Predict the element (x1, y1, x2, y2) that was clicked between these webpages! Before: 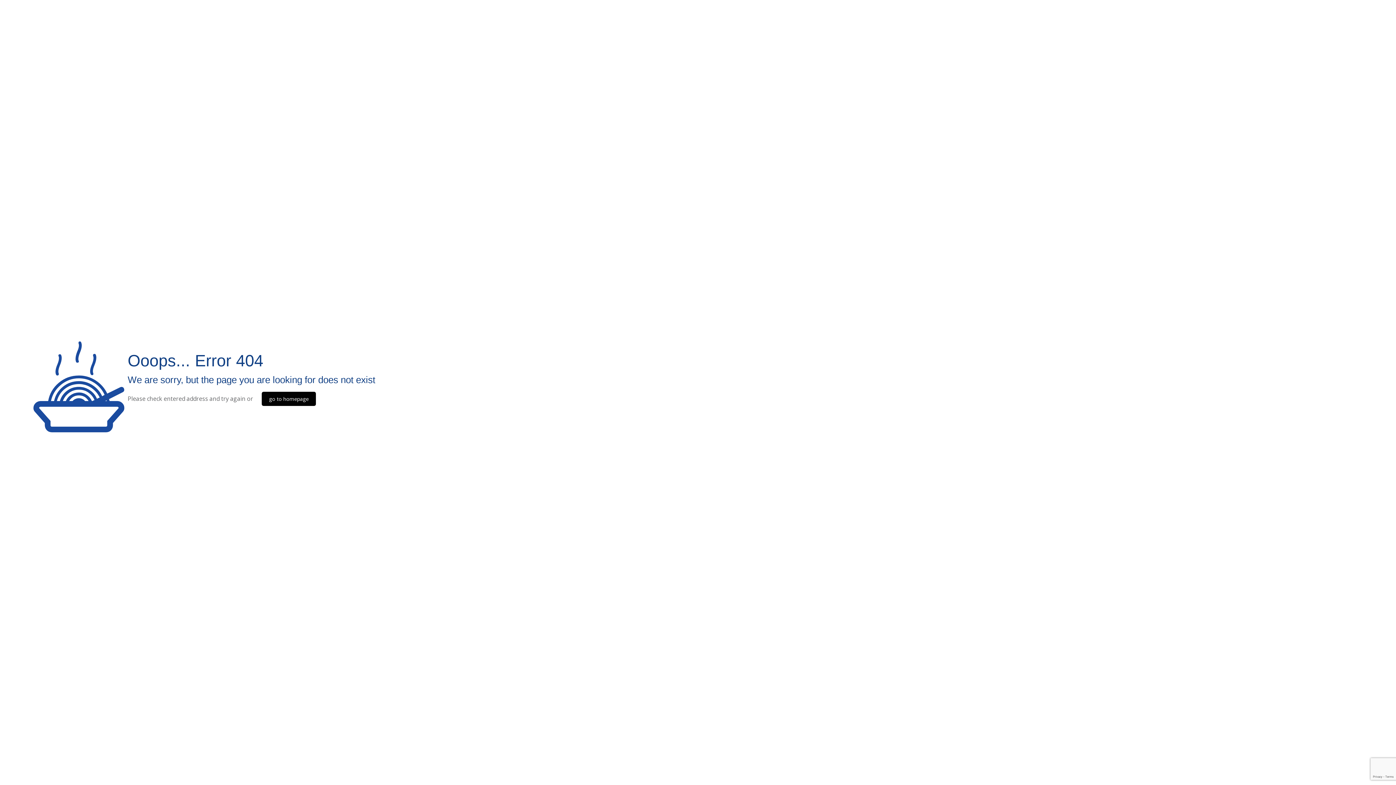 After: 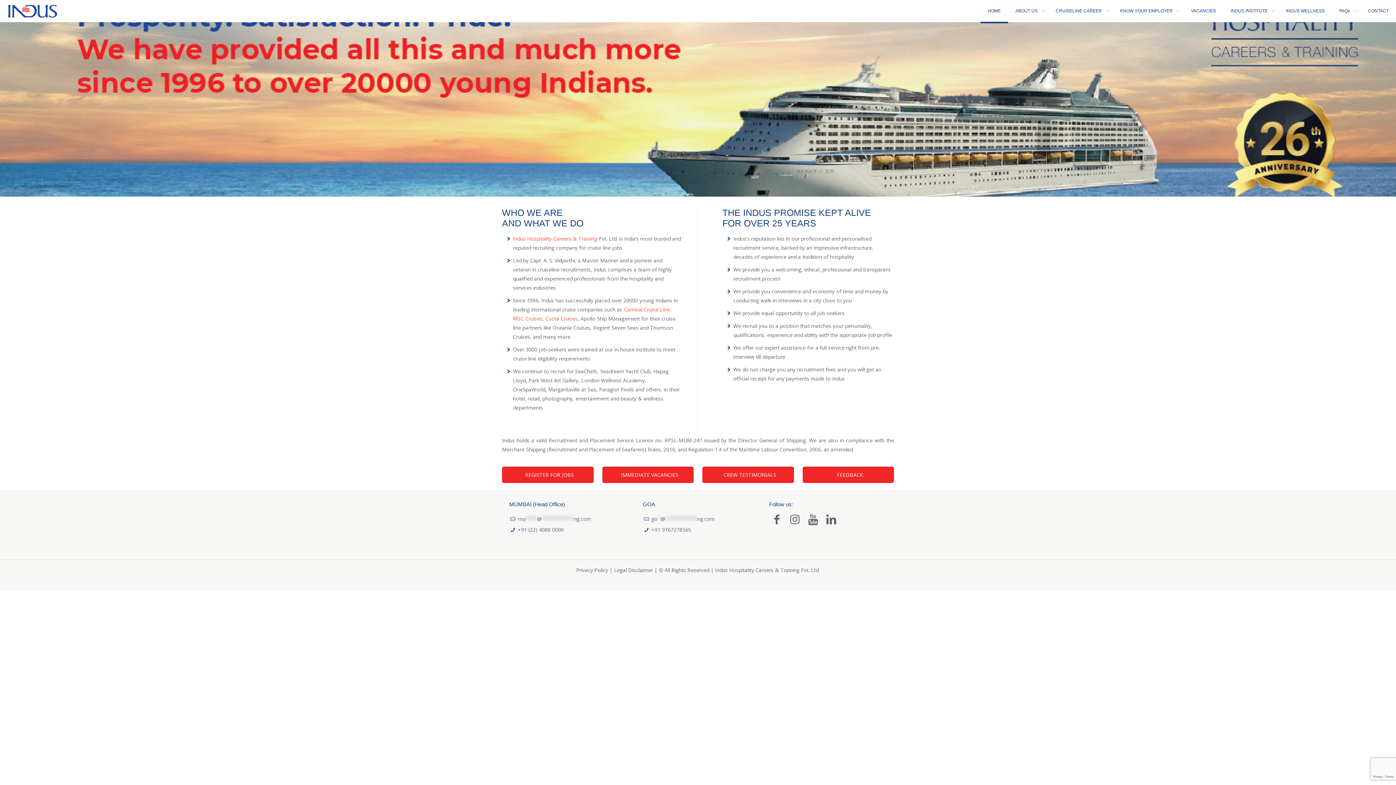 Action: label: go to homepage bbox: (261, 392, 316, 406)